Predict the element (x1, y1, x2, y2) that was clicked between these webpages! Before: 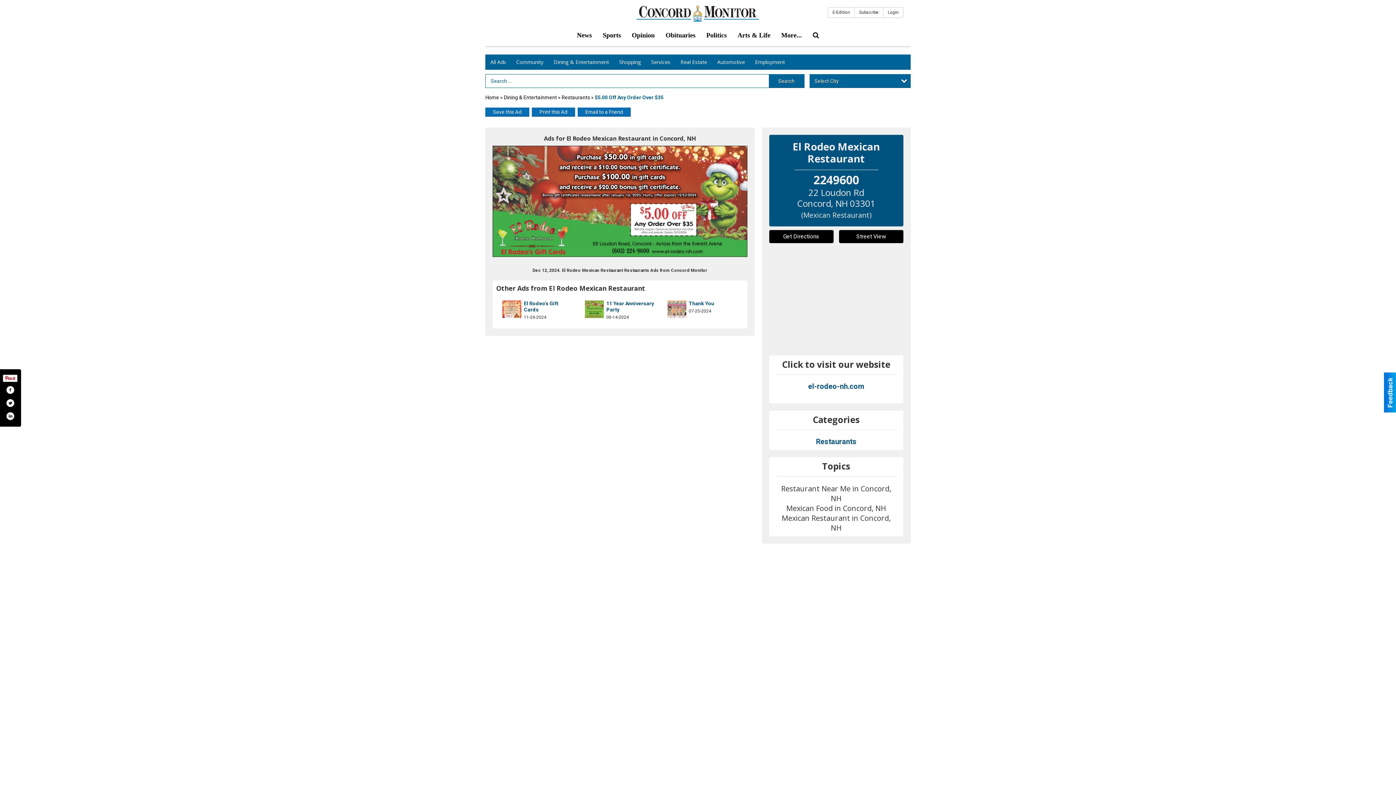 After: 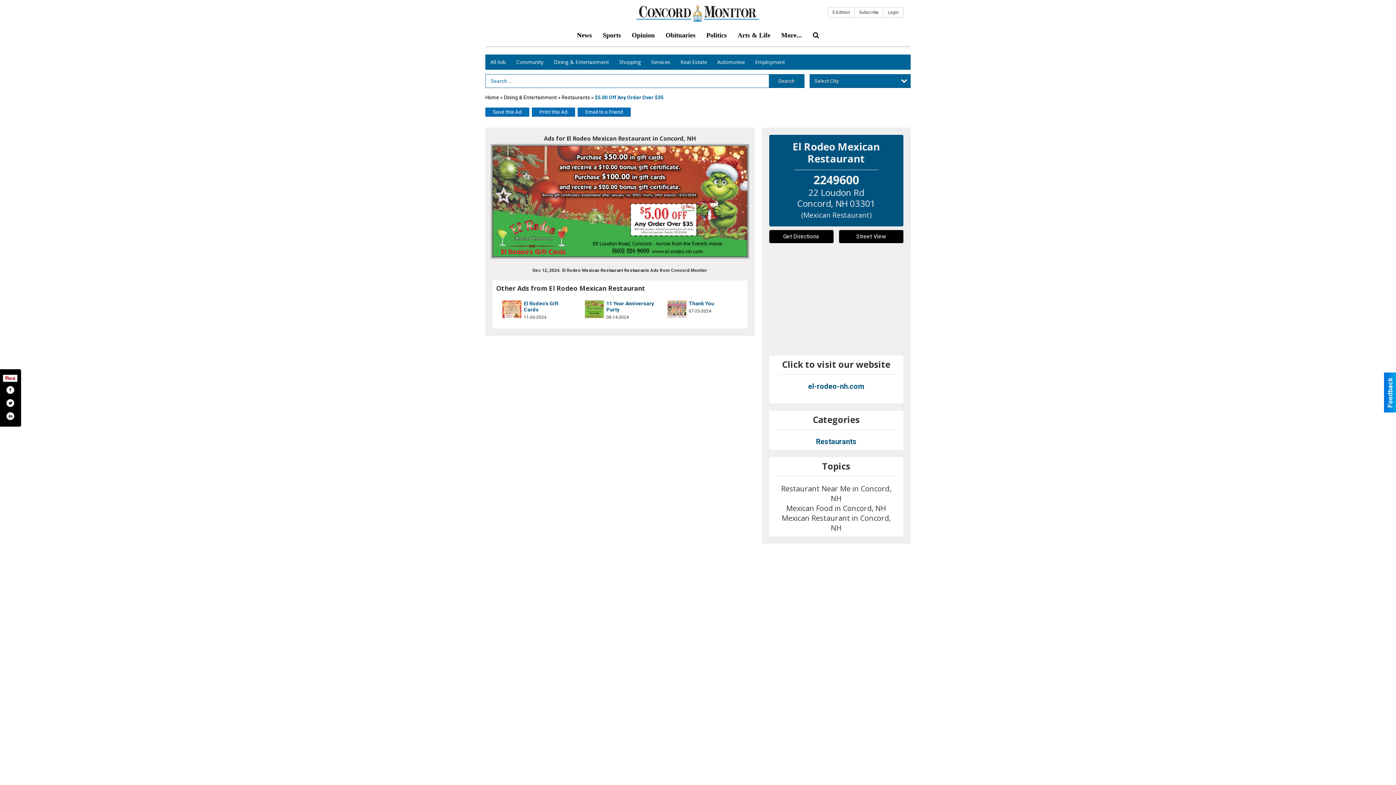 Action: bbox: (492, 145, 747, 257)